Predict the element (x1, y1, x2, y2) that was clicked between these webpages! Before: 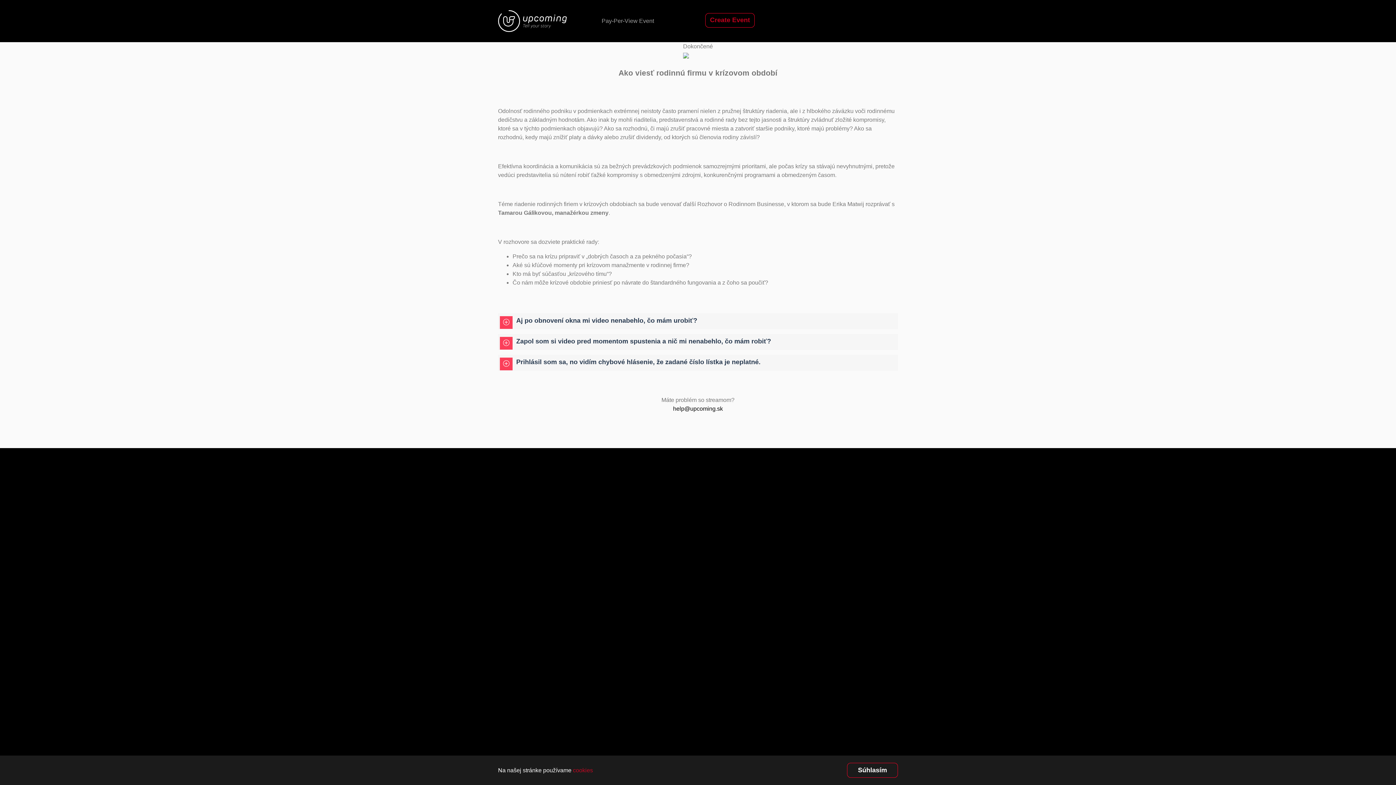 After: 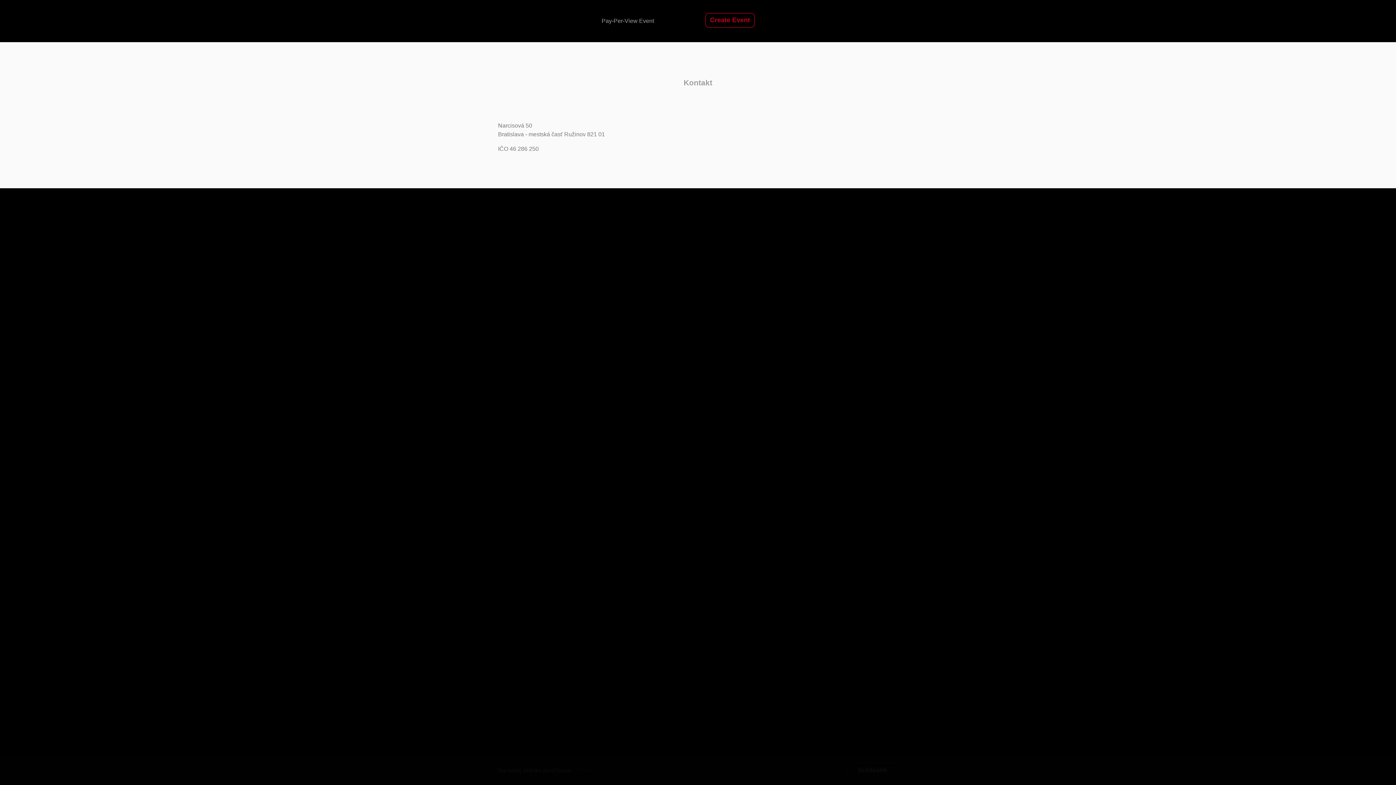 Action: bbox: (685, 448, 716, 462) label: Kontakt